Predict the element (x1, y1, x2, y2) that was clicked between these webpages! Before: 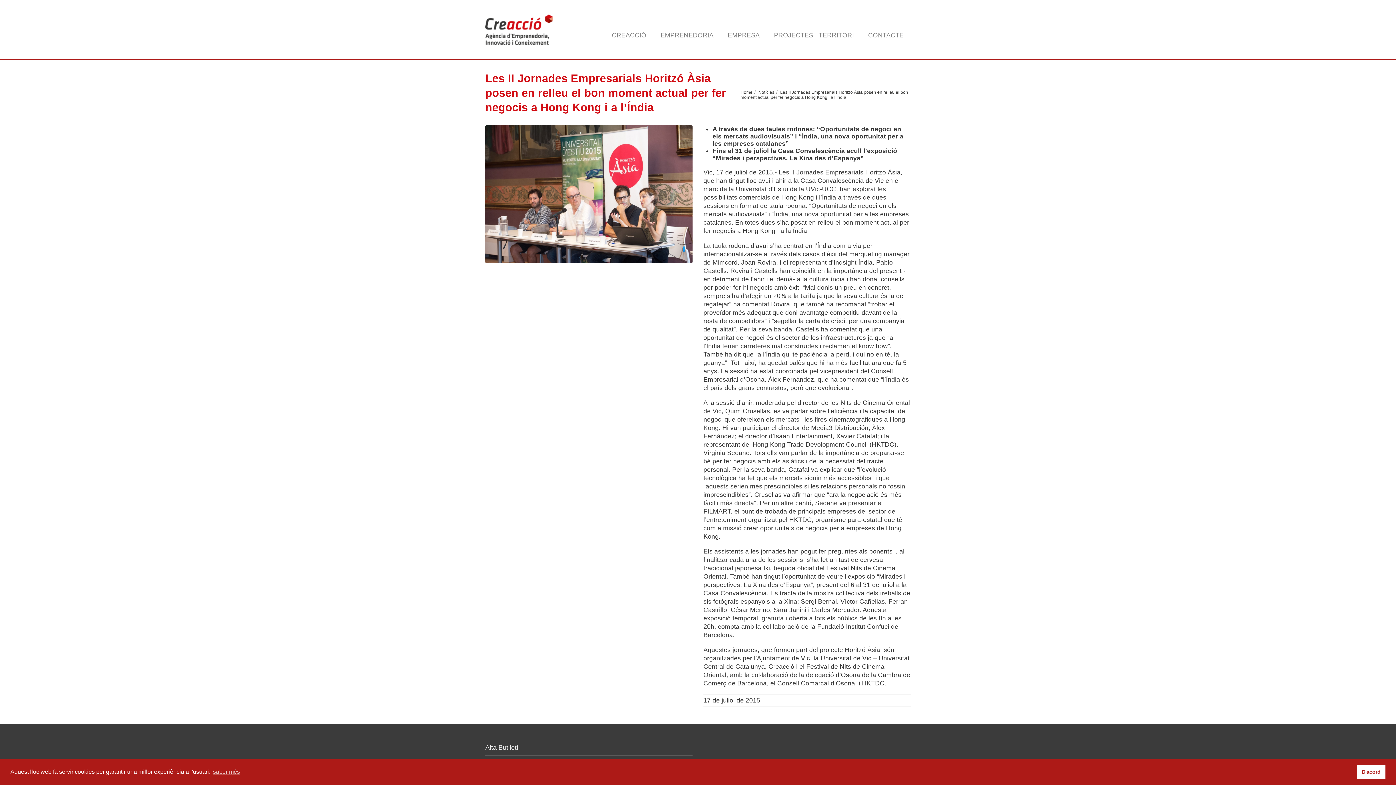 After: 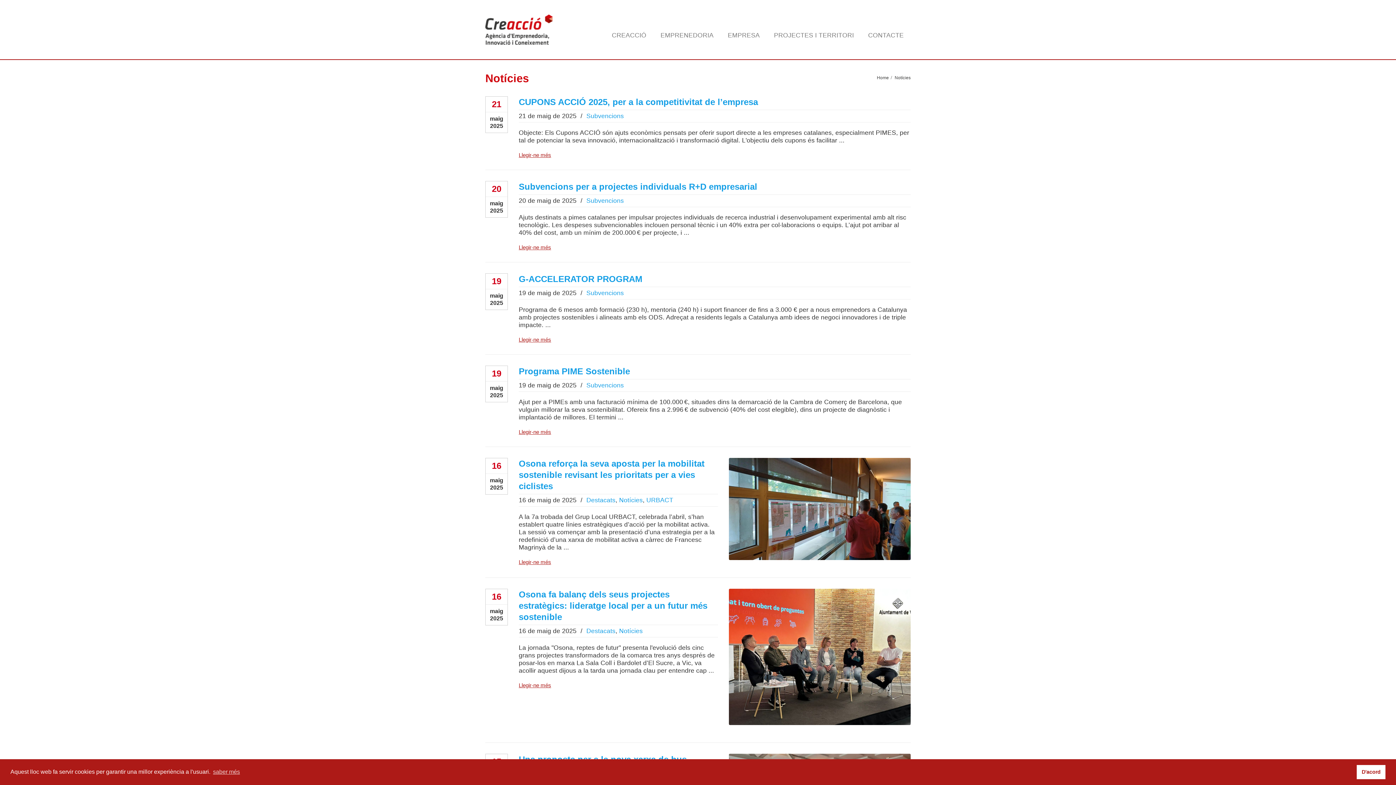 Action: bbox: (758, 89, 774, 94) label: Notícies